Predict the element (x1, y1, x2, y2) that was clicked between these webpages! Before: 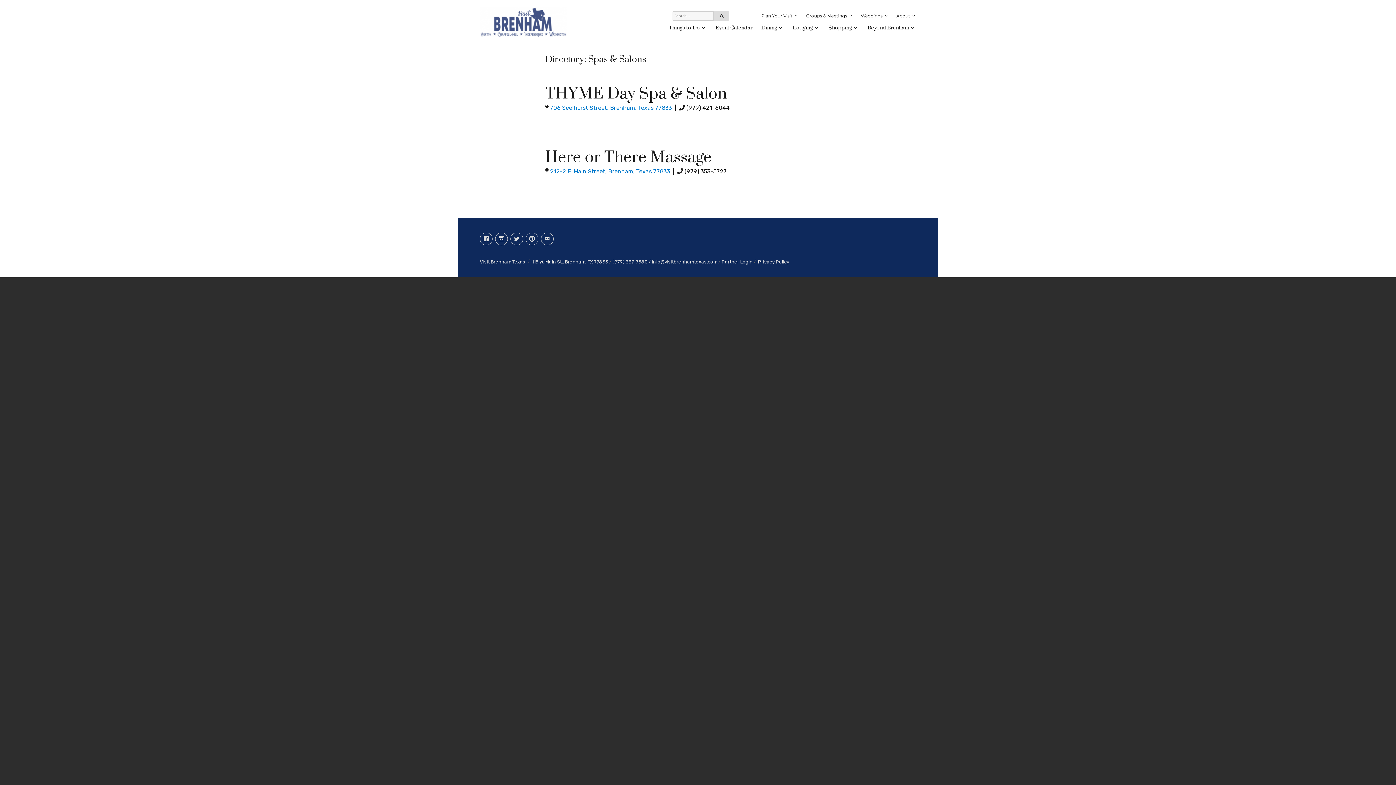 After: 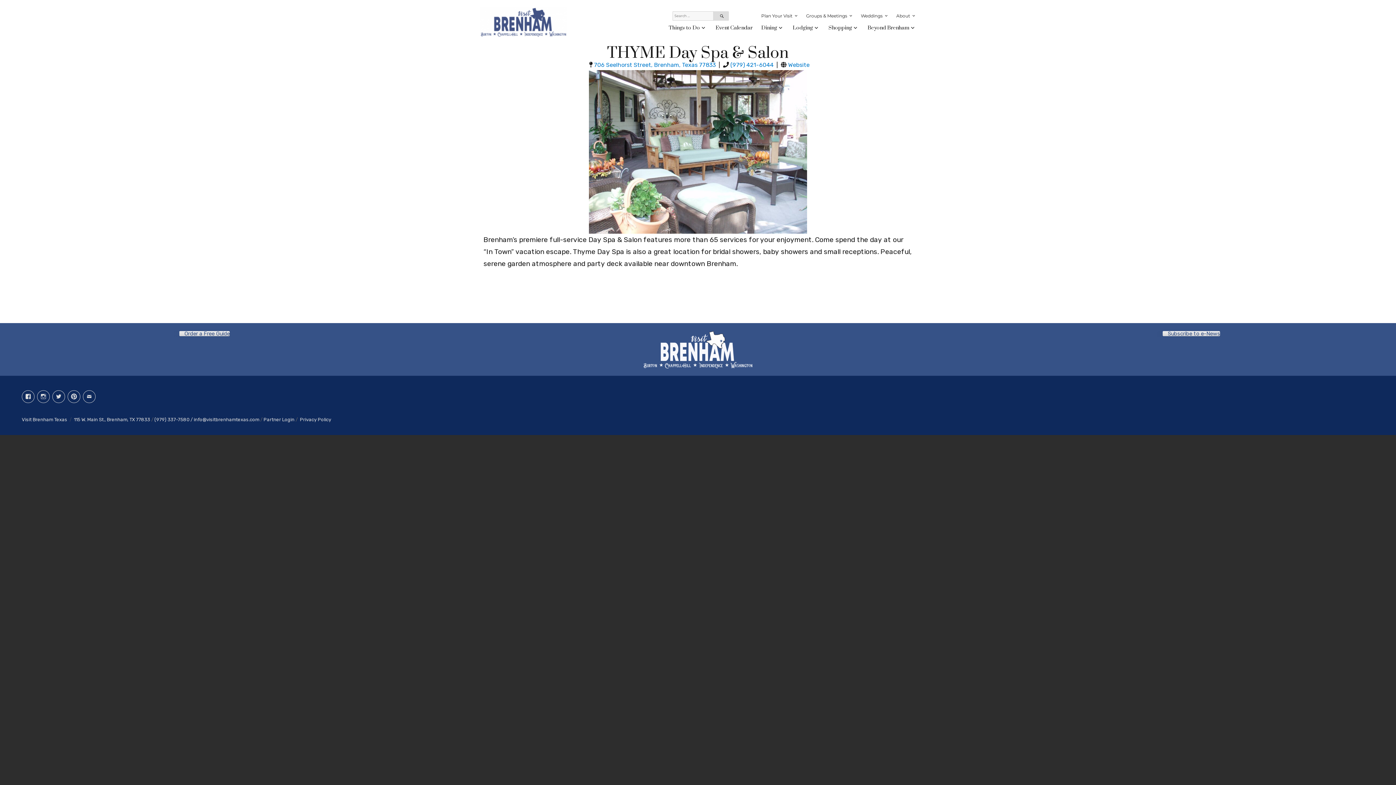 Action: label: THYME Day Spa & Salon bbox: (545, 83, 727, 103)